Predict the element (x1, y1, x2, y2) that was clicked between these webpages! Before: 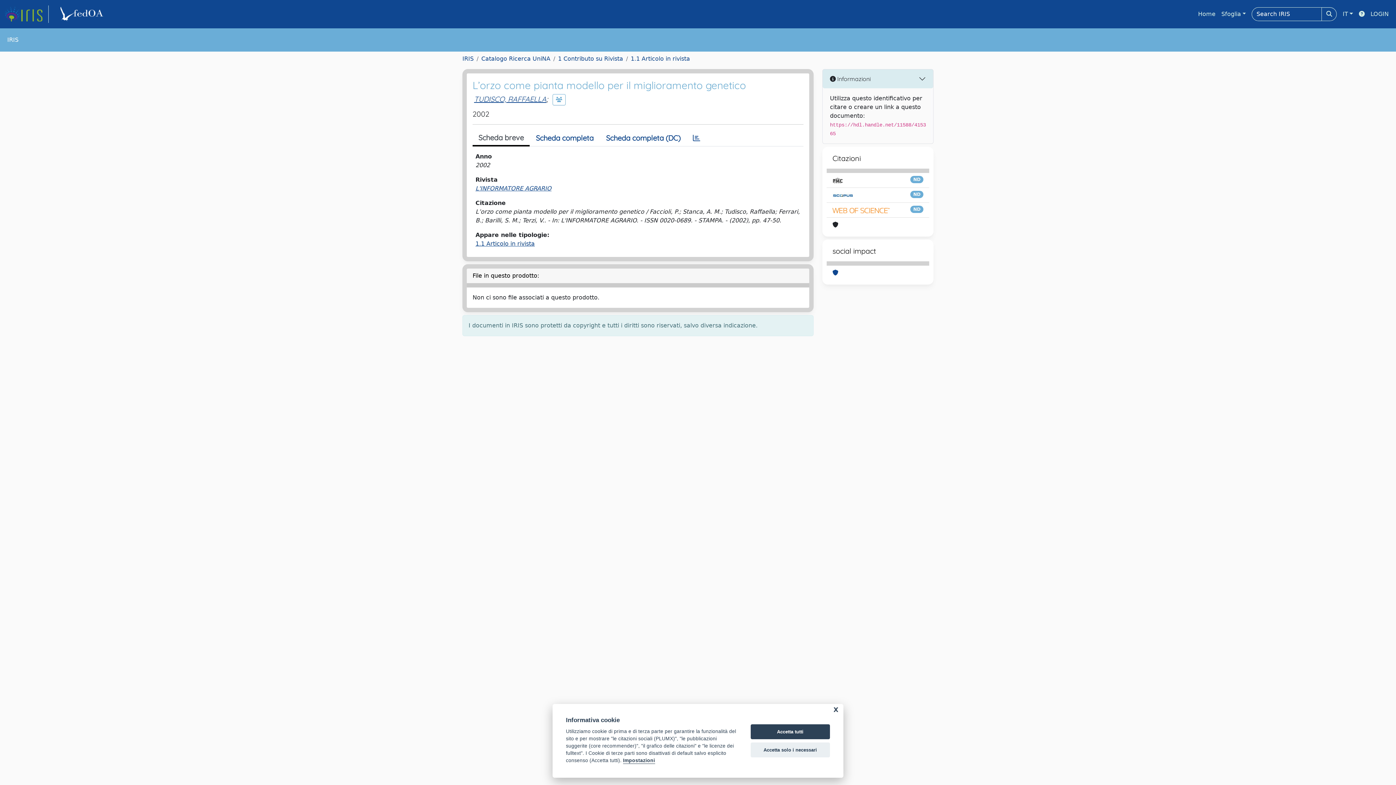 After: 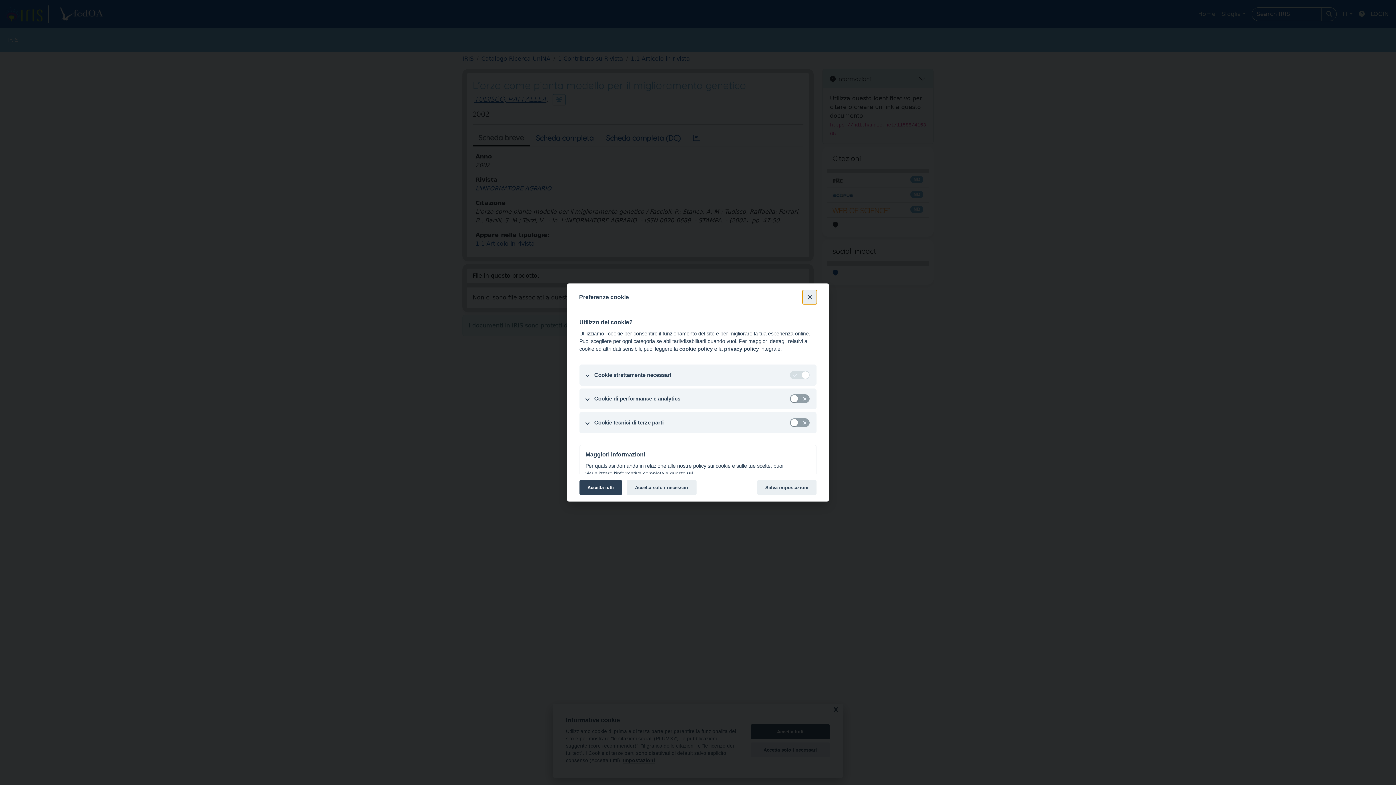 Action: bbox: (623, 758, 655, 764) label: Impostazioni